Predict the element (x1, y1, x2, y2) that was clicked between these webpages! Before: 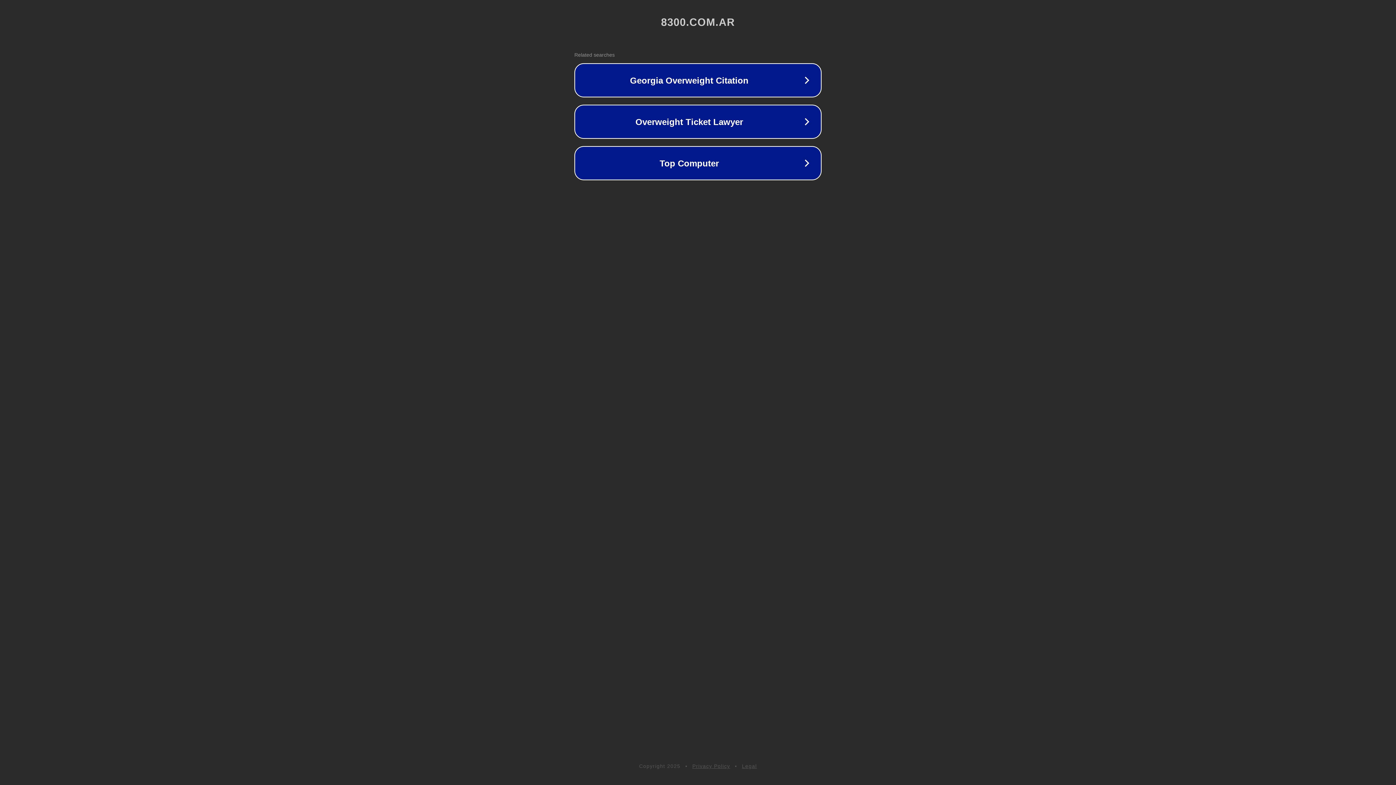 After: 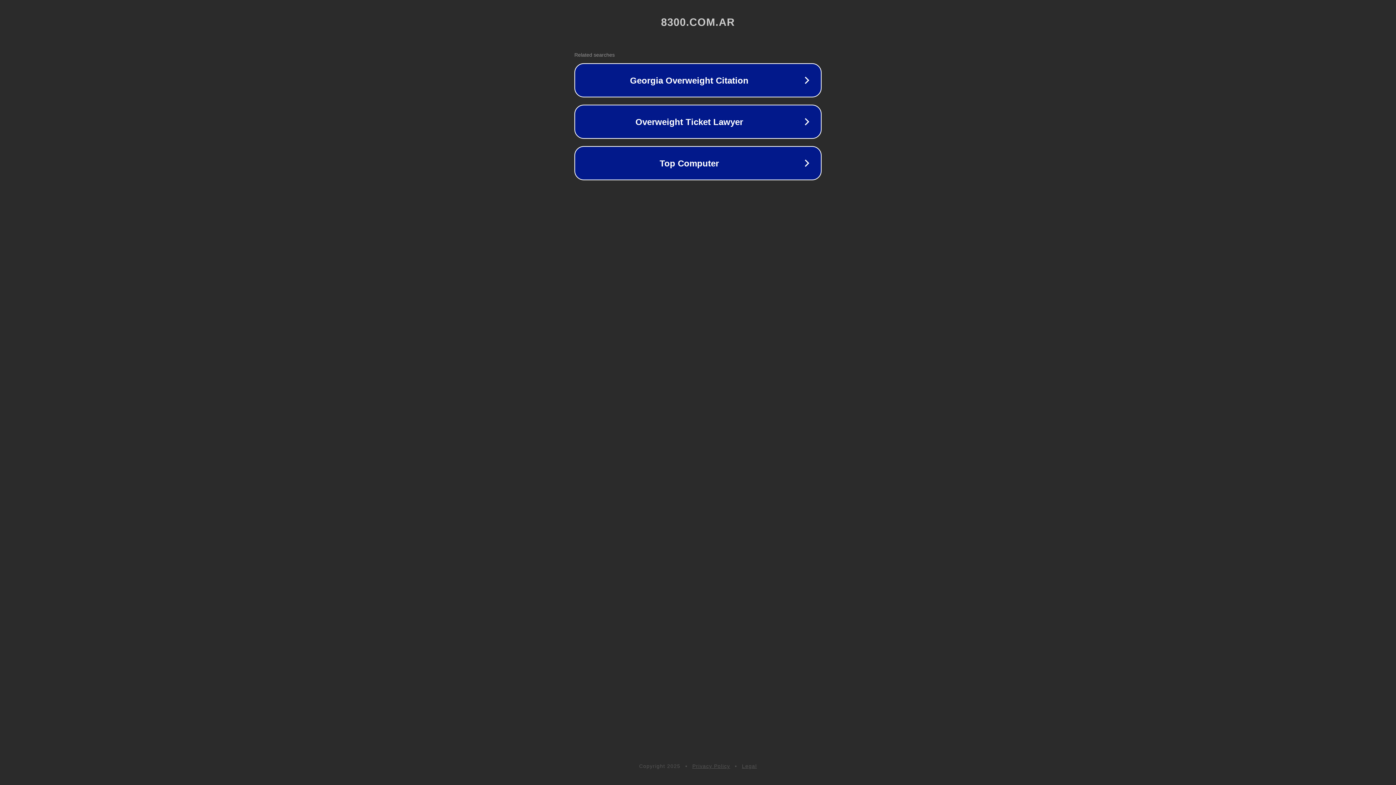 Action: label: Privacy Policy bbox: (692, 763, 730, 769)